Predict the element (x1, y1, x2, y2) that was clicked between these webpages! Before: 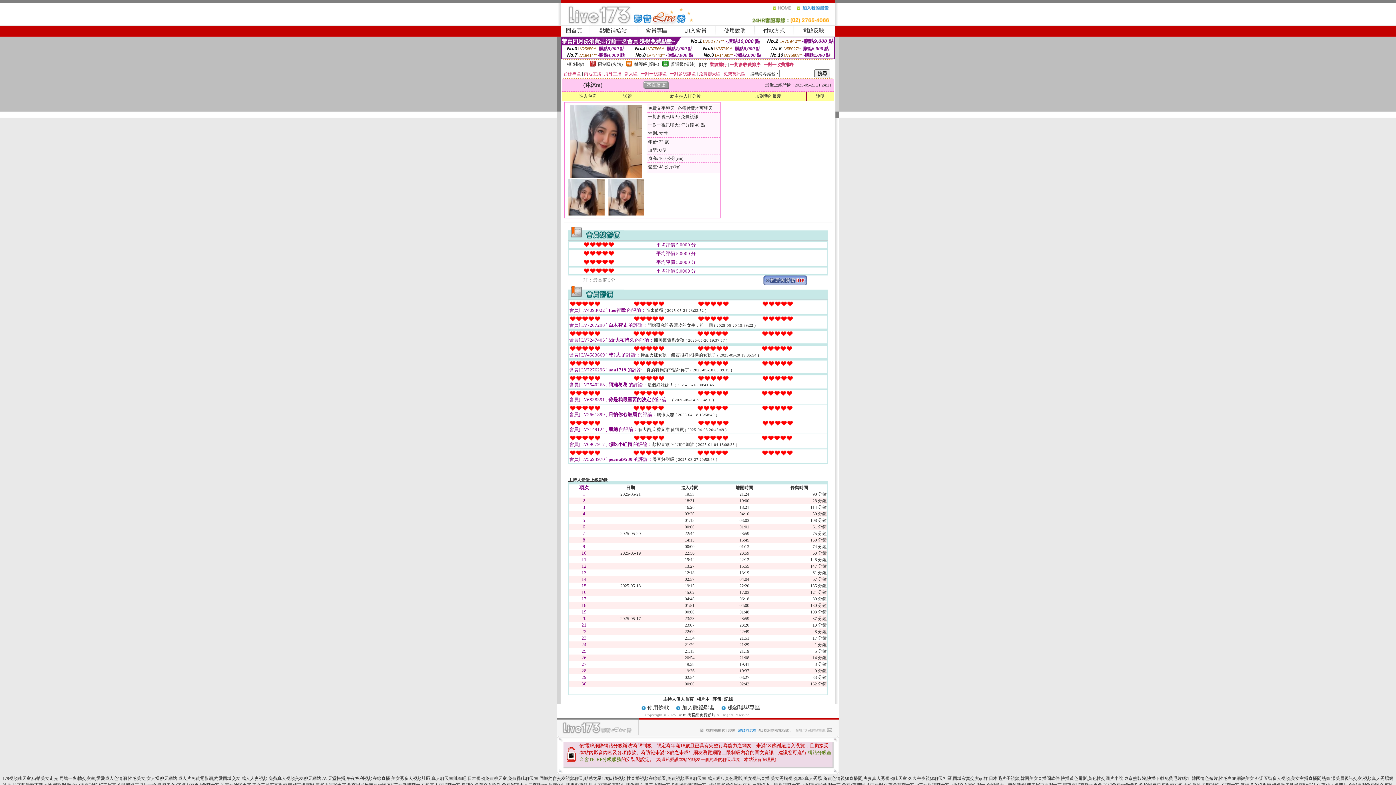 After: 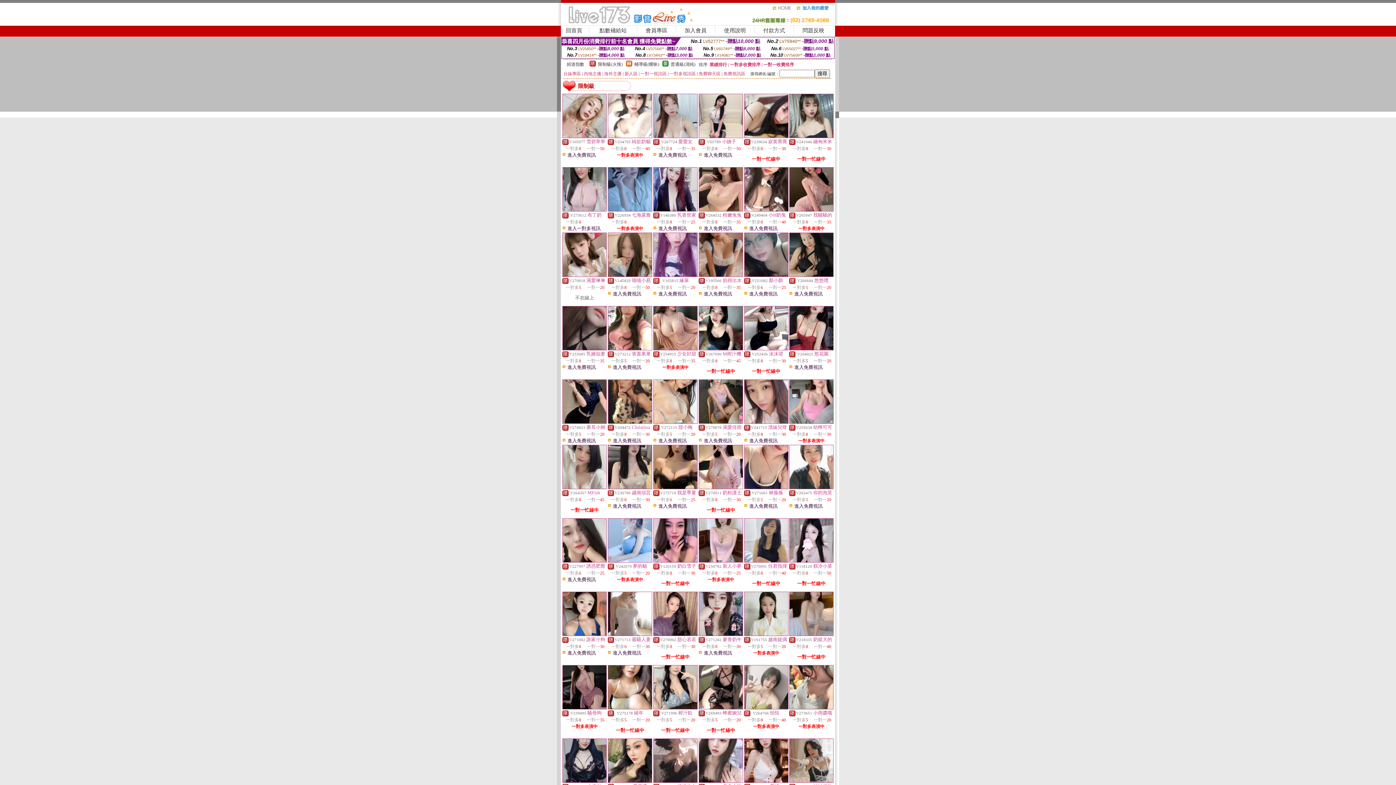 Action: bbox: (589, 62, 596, 67)